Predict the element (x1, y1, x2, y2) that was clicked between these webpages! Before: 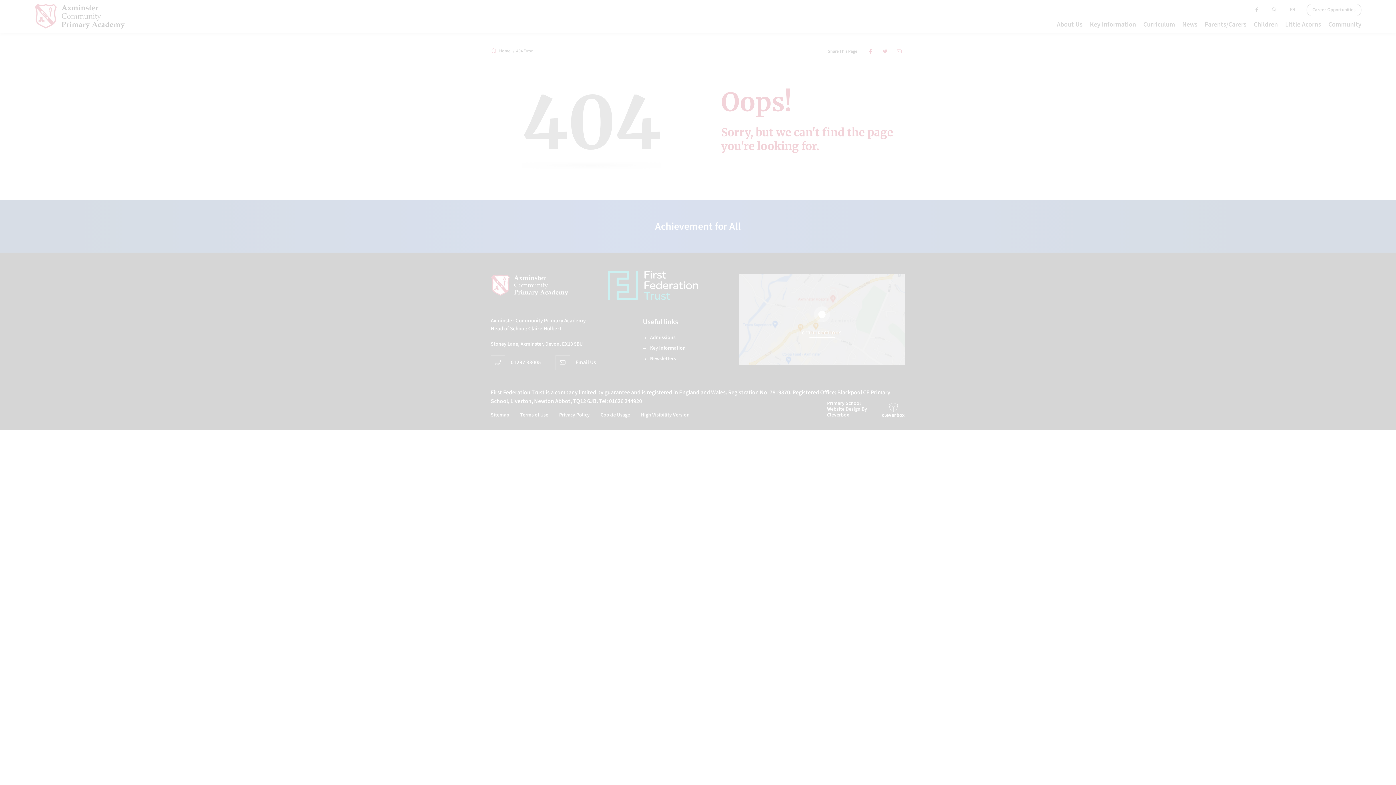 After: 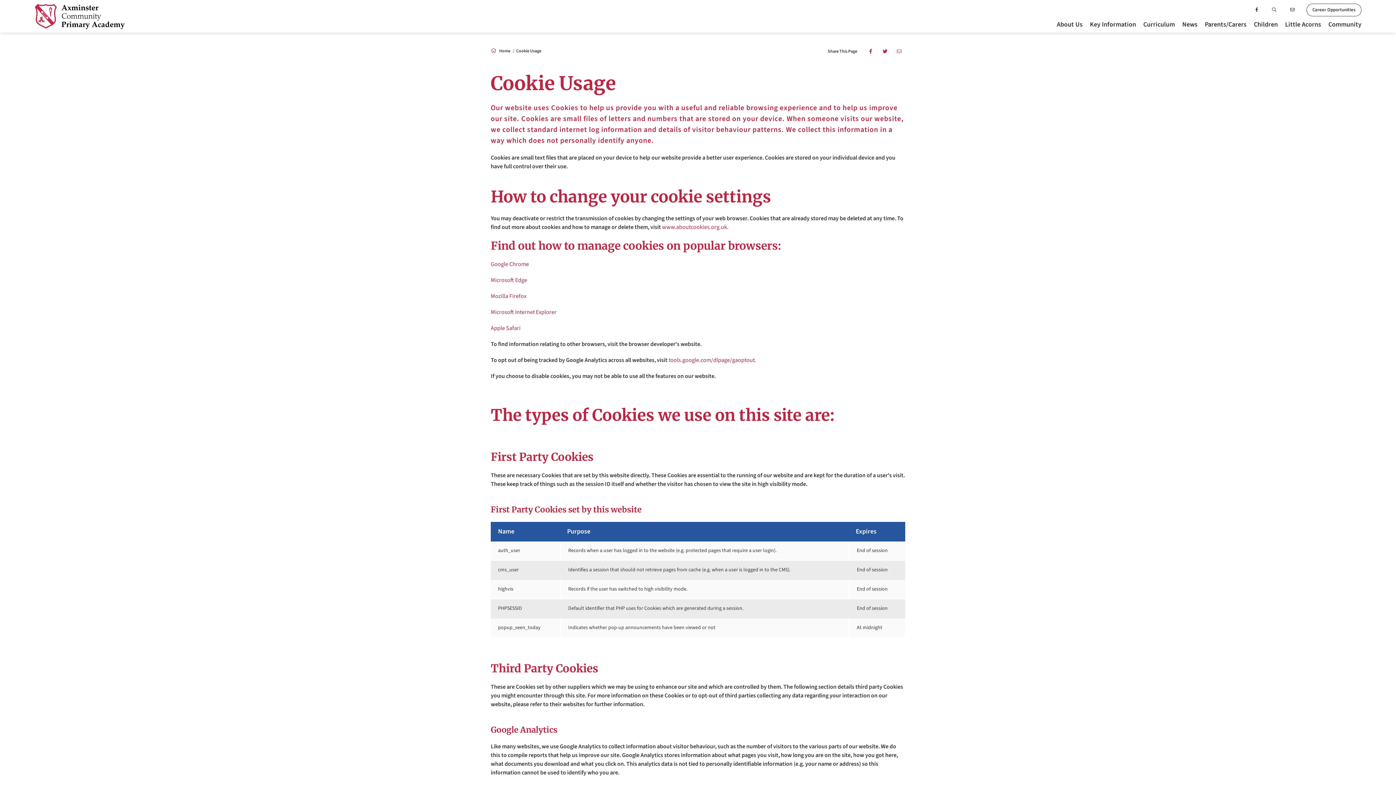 Action: bbox: (54, 683, 102, 697) label: MORE INFORMATION